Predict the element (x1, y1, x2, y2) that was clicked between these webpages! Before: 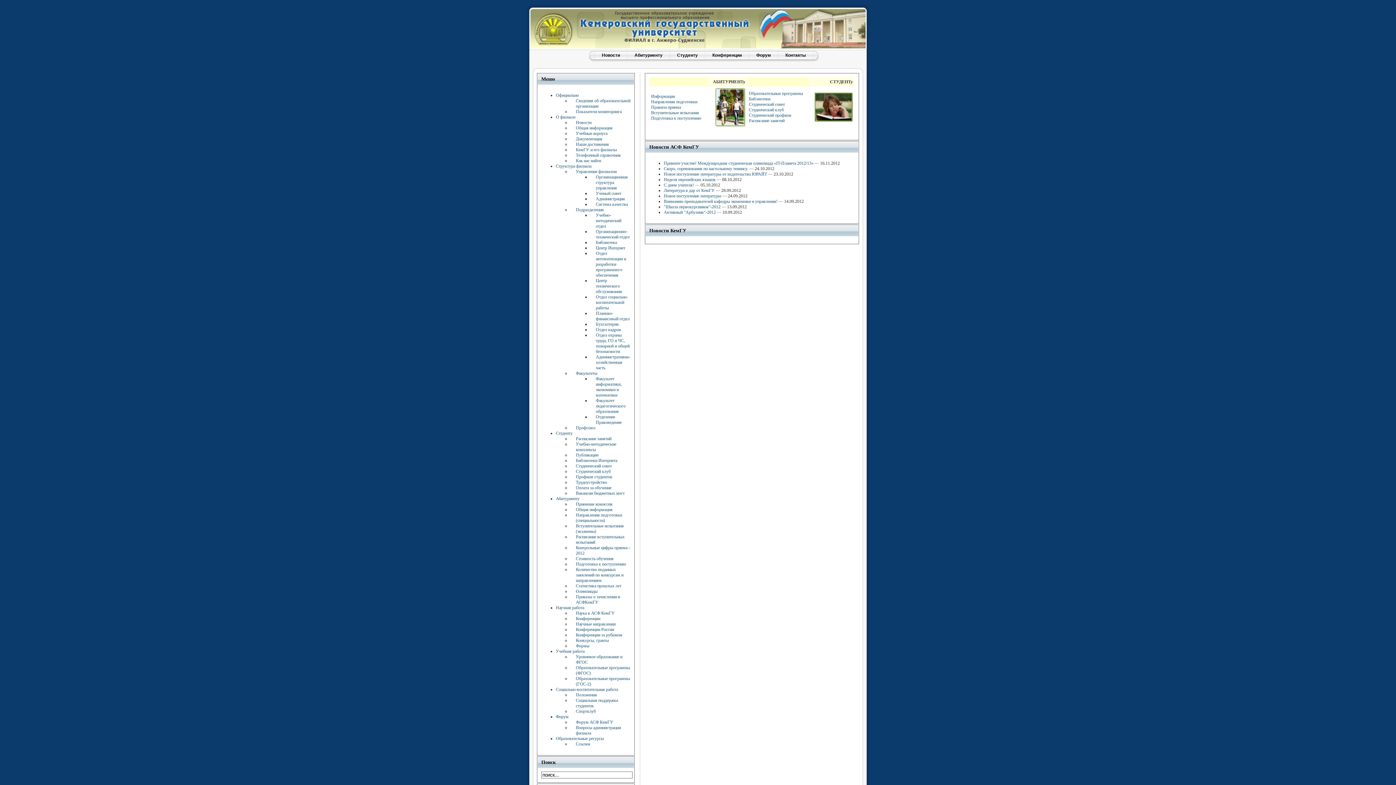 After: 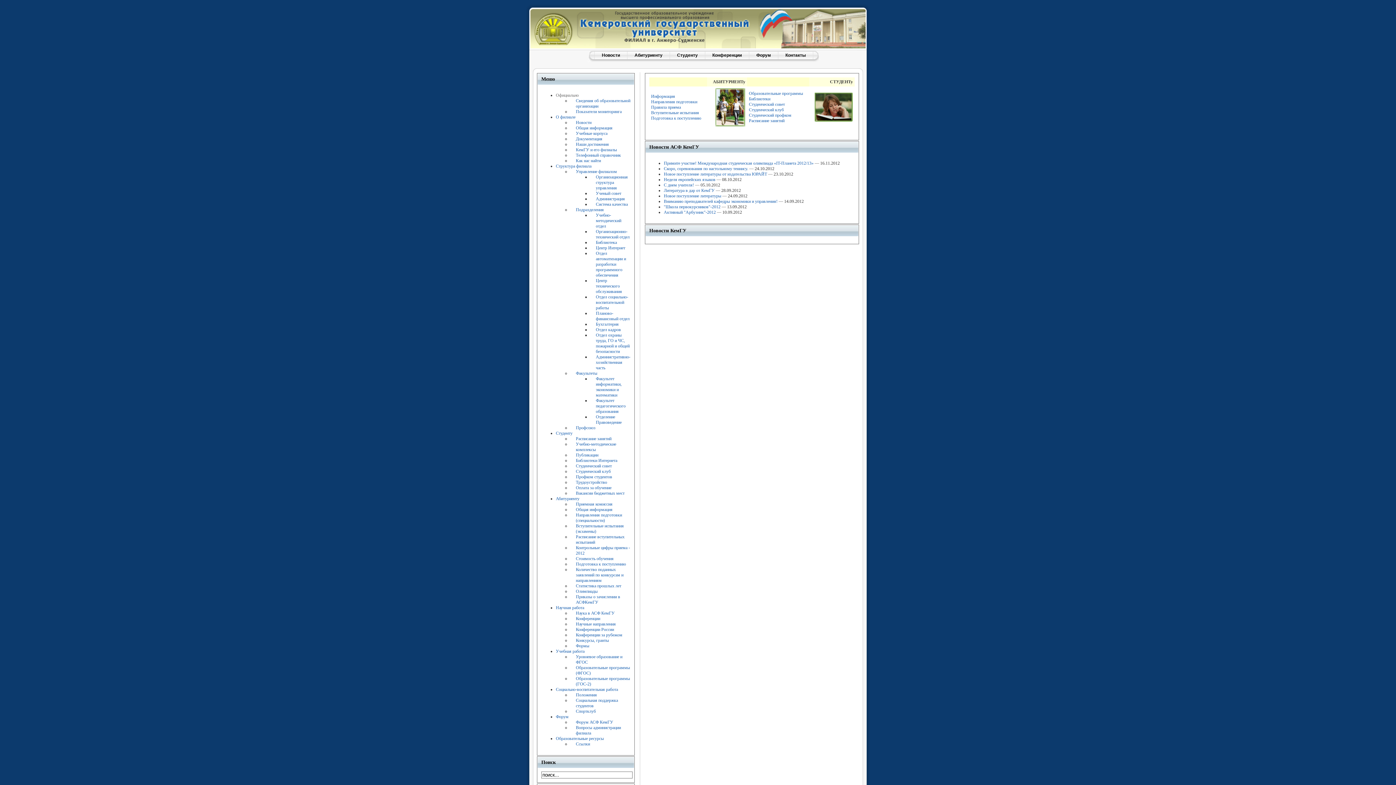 Action: label: Официально bbox: (556, 92, 578, 97)